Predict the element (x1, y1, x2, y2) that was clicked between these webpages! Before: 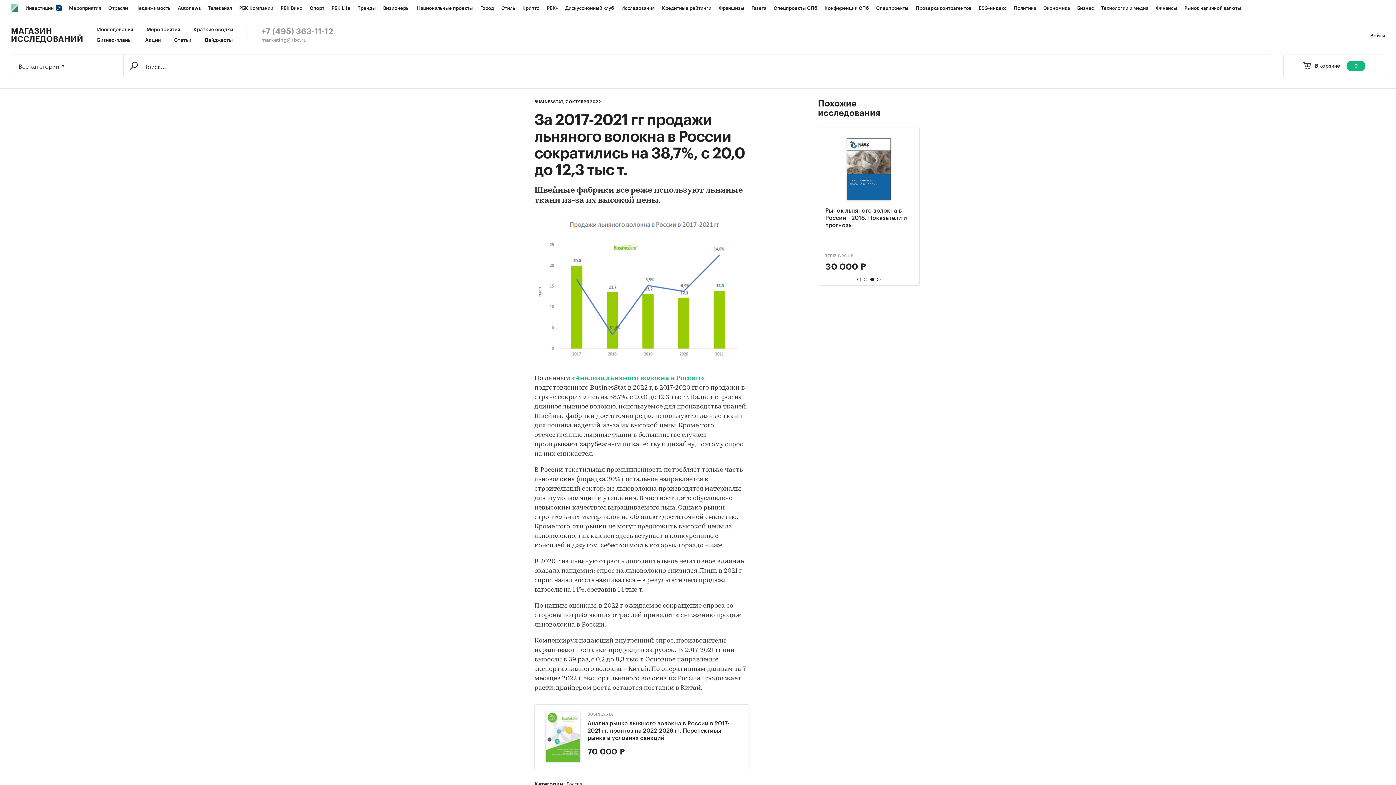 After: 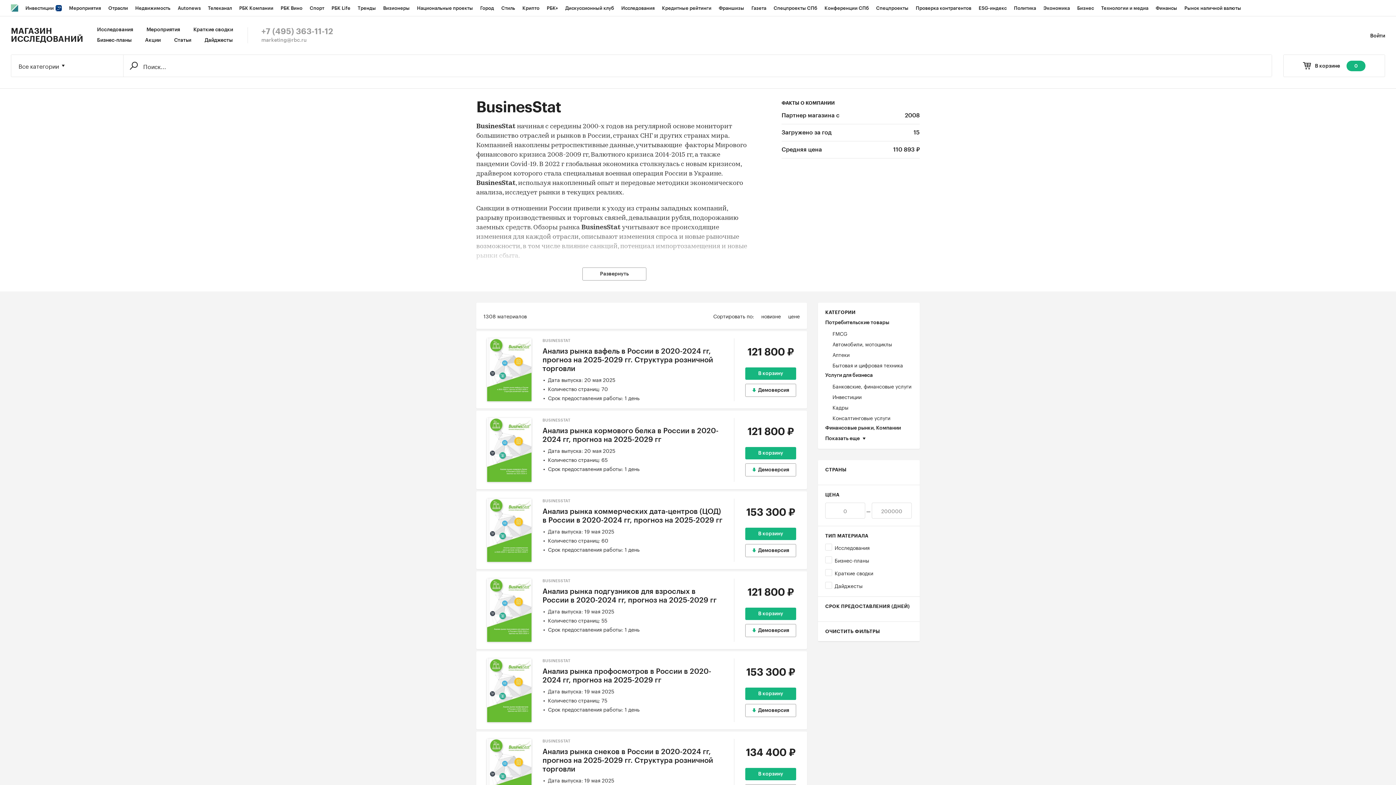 Action: label: BUSINESSTAT bbox: (824, 253, 911, 262)